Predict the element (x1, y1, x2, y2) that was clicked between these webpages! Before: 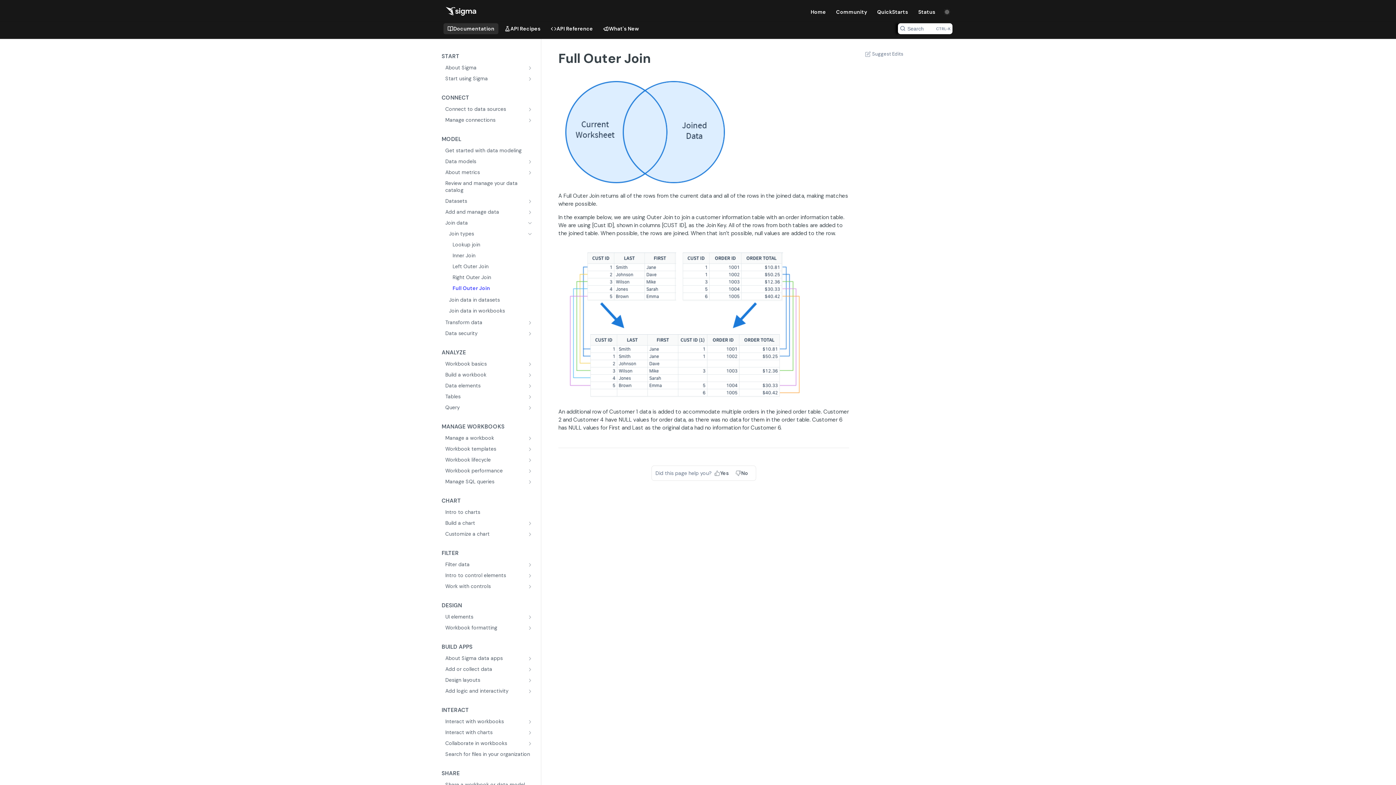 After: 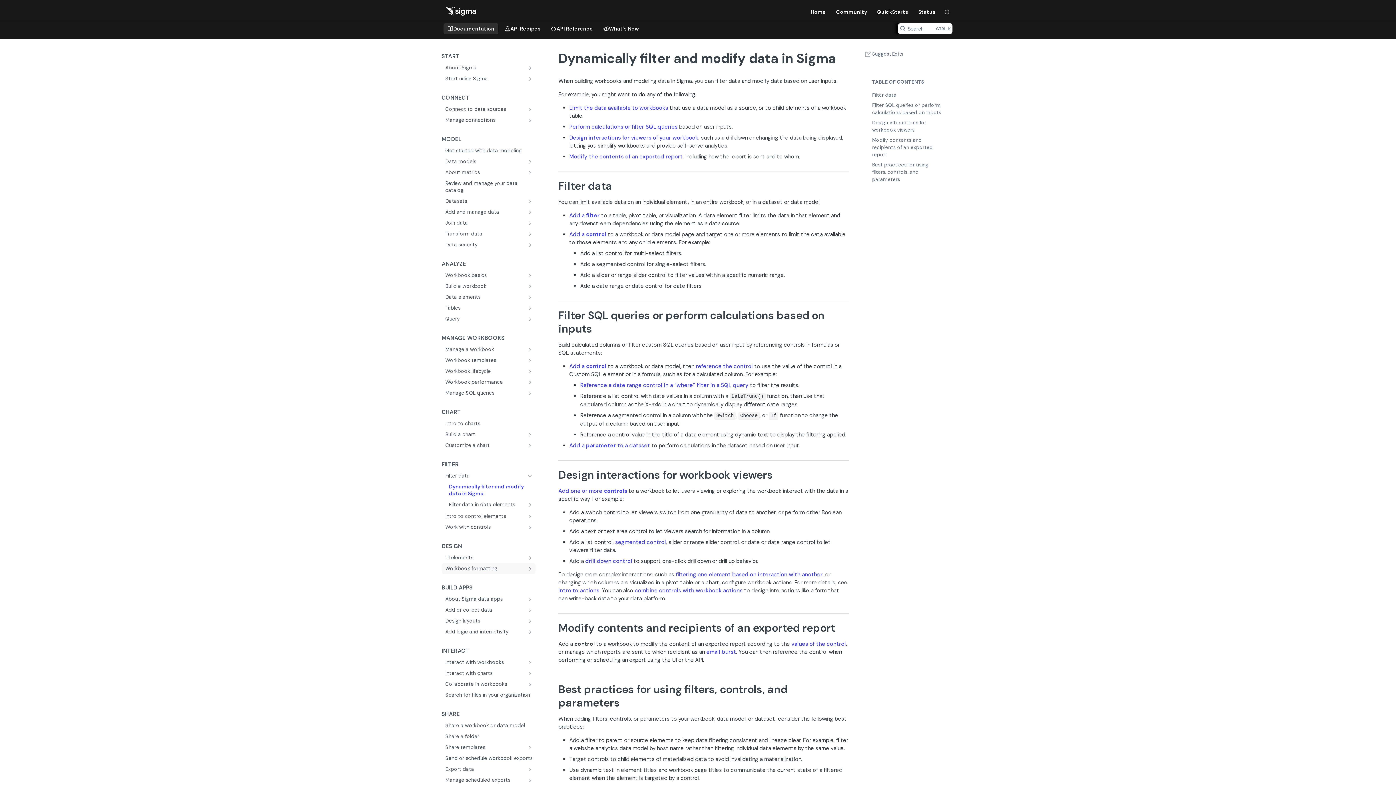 Action: bbox: (441, 559, 535, 570) label: Filter data